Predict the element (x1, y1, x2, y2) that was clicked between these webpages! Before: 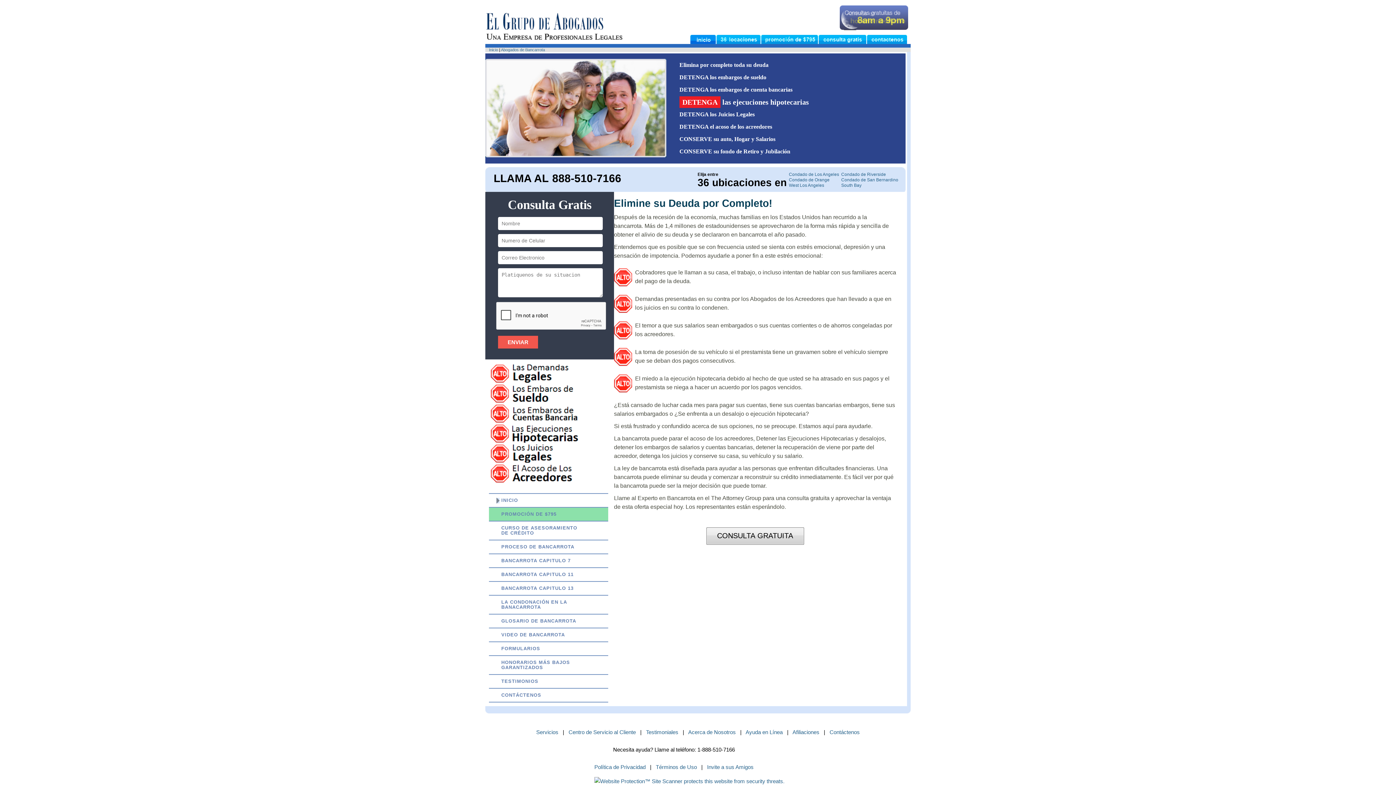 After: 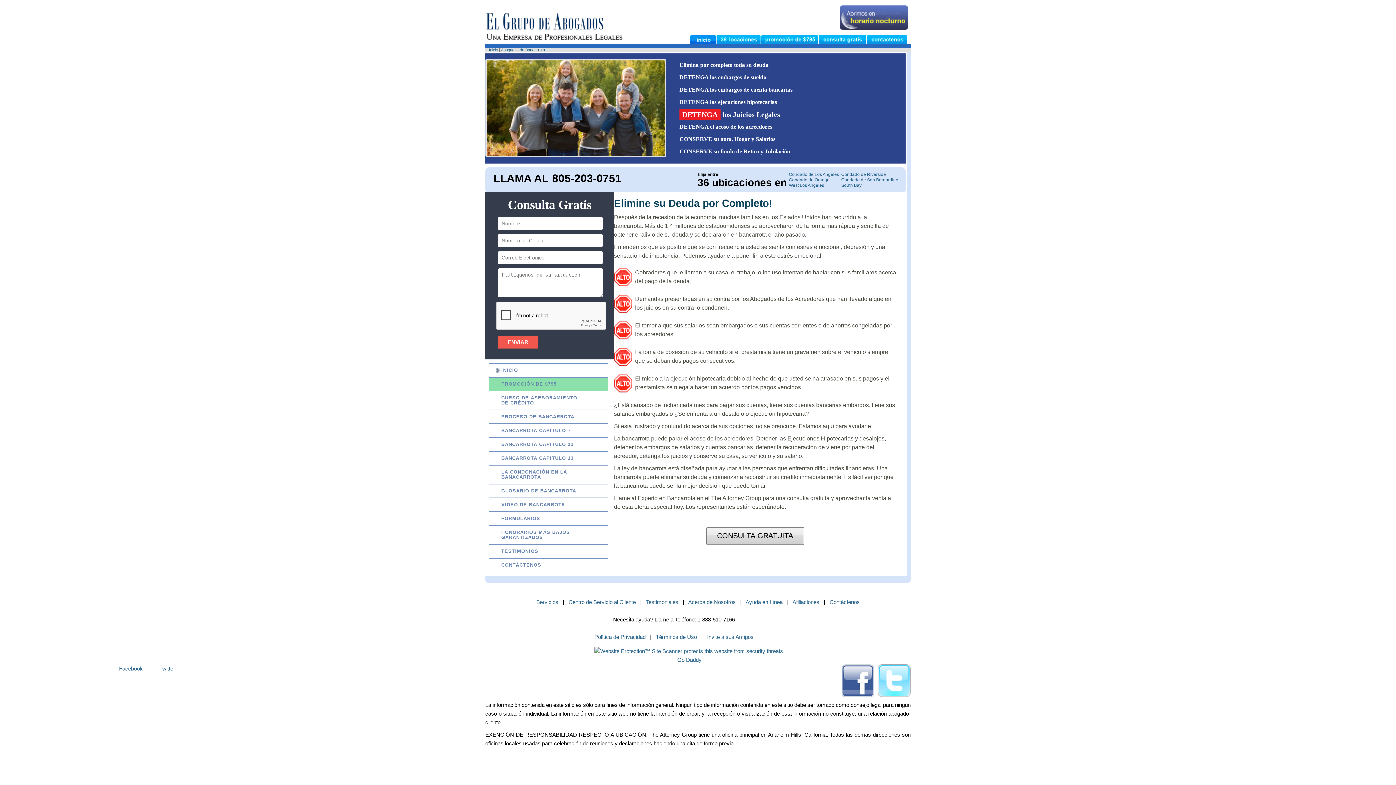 Action: bbox: (690, 34, 716, 43)